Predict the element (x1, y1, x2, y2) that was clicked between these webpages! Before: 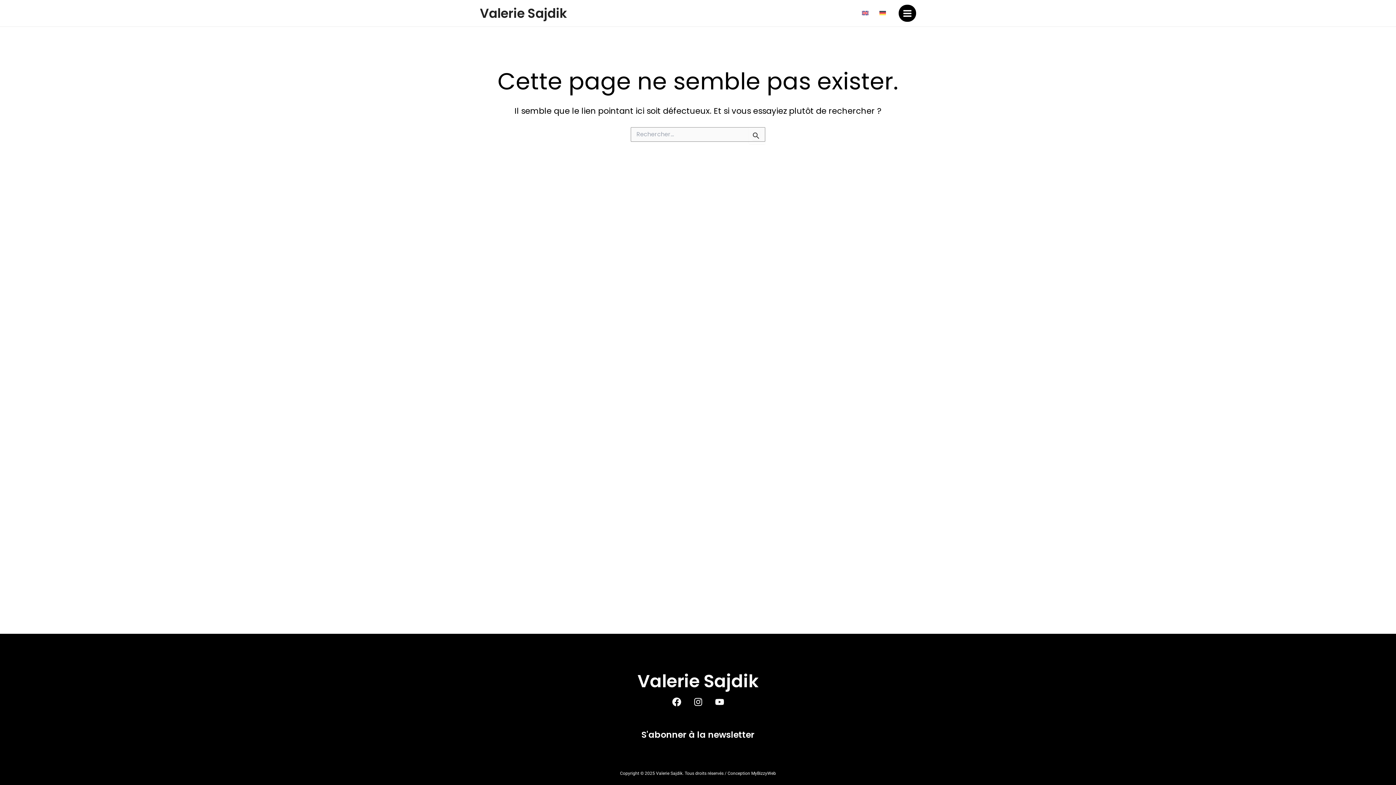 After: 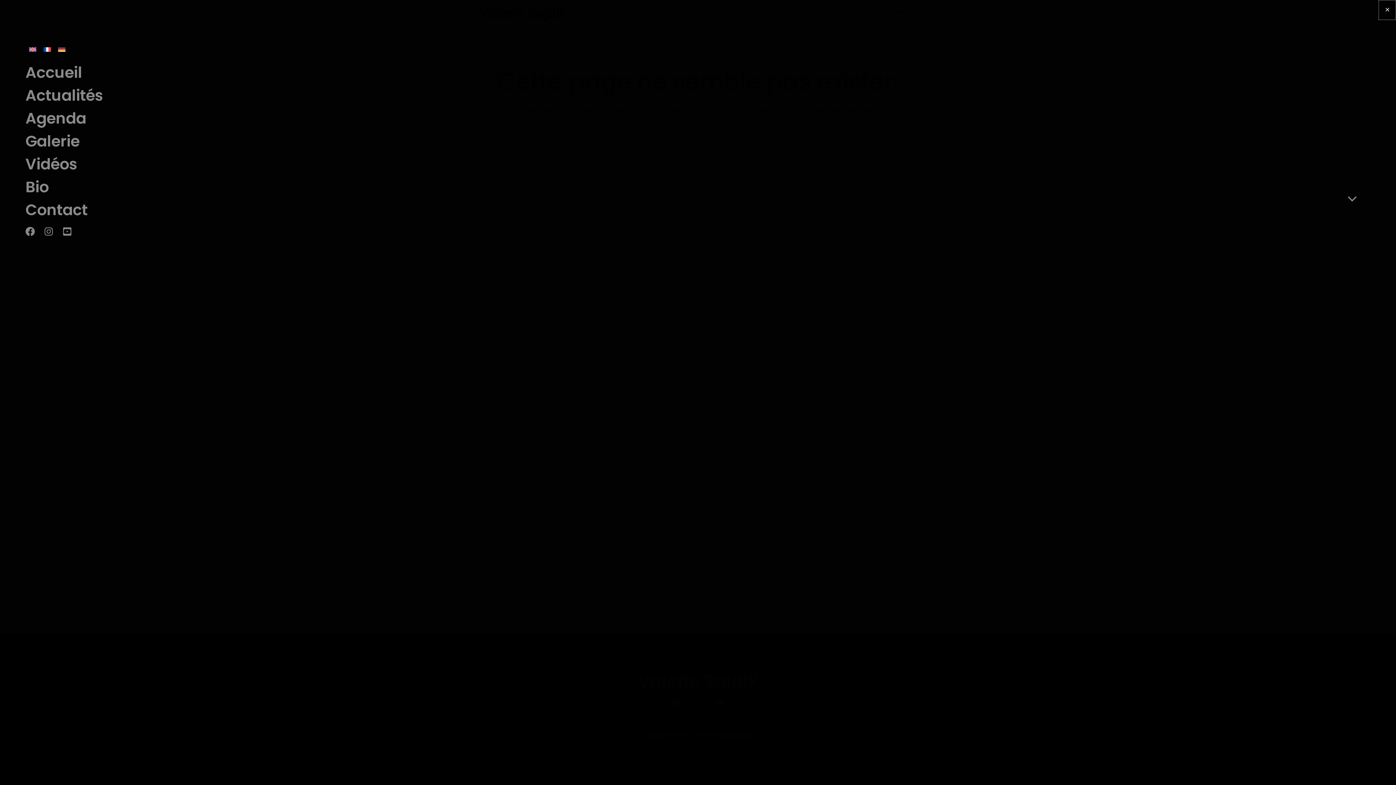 Action: label: Main Menu bbox: (898, 4, 916, 21)